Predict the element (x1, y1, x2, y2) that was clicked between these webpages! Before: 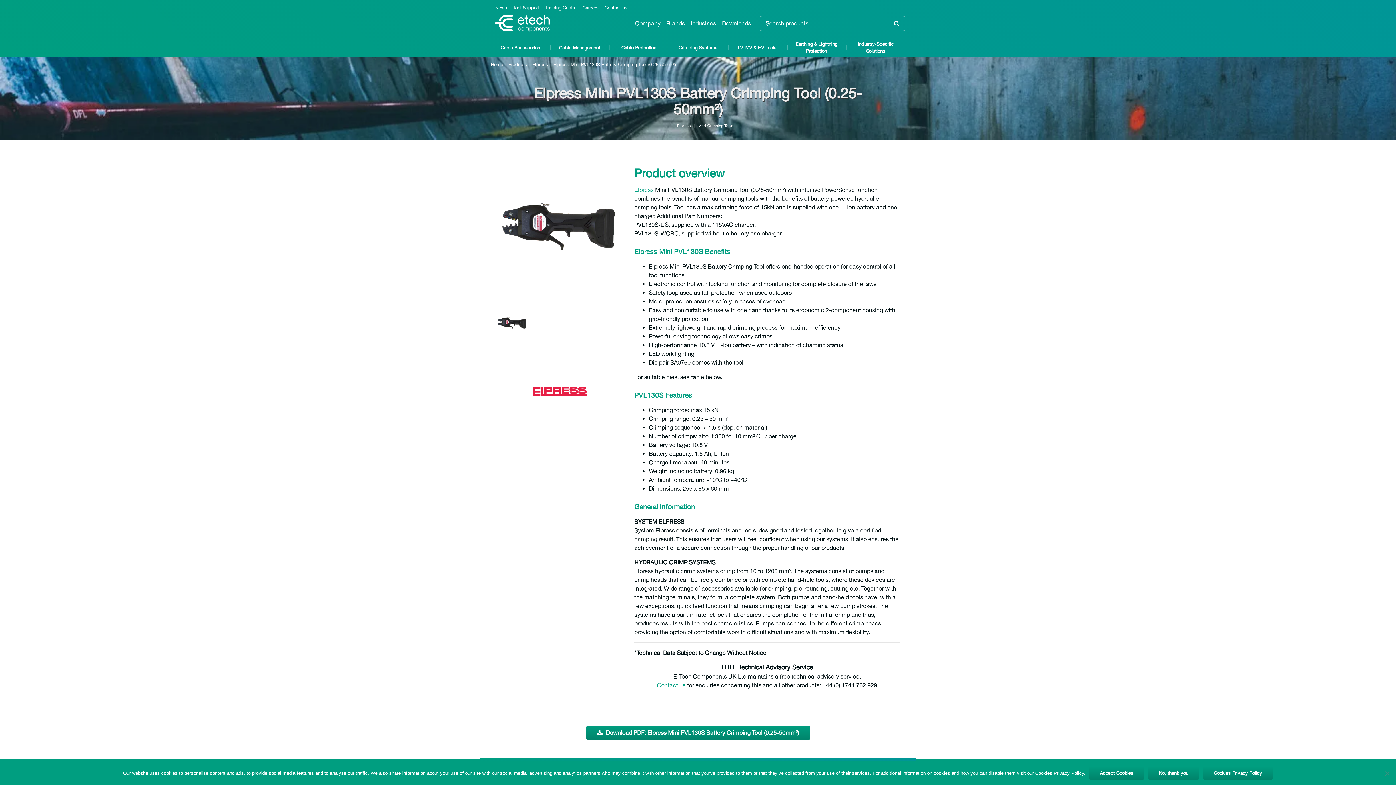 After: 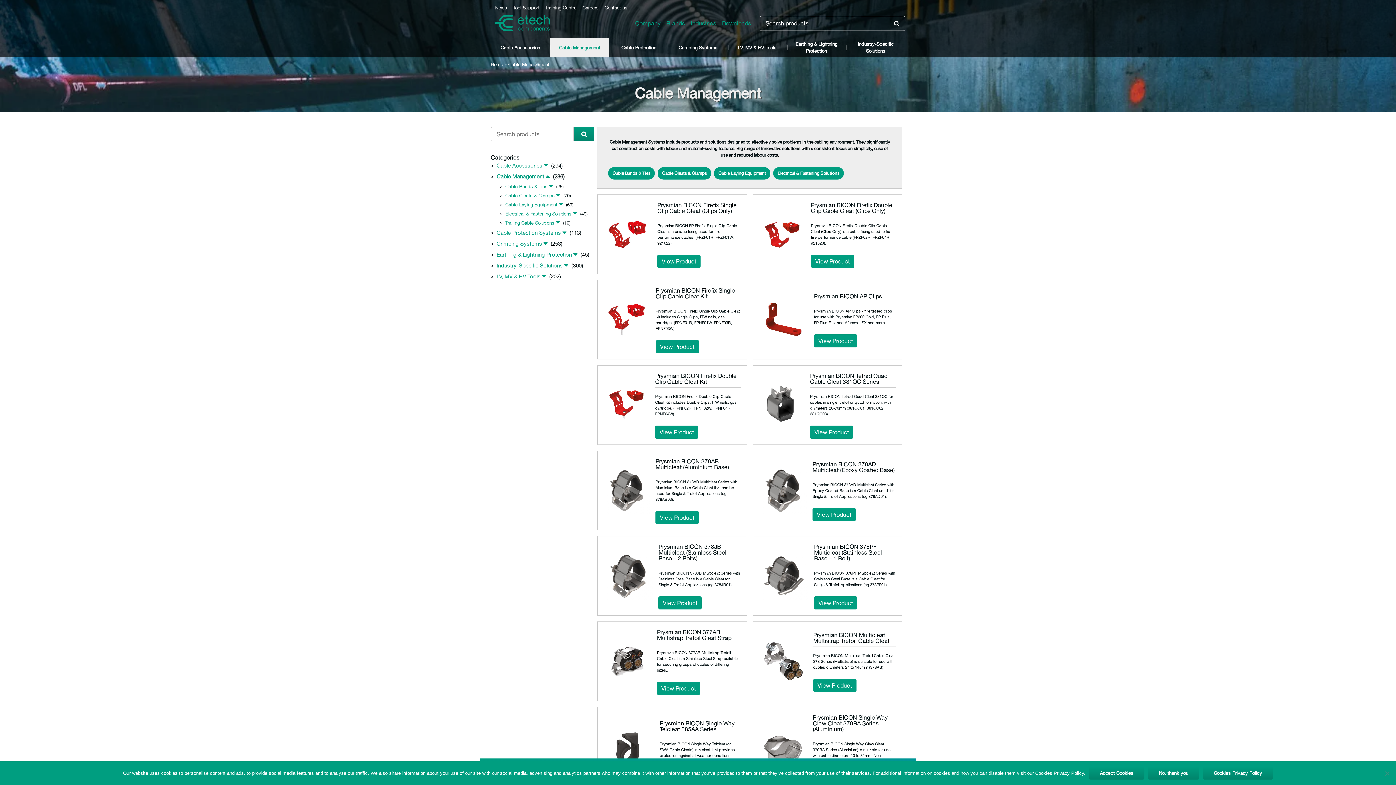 Action: label: Cable Management bbox: (550, 41, 609, 54)